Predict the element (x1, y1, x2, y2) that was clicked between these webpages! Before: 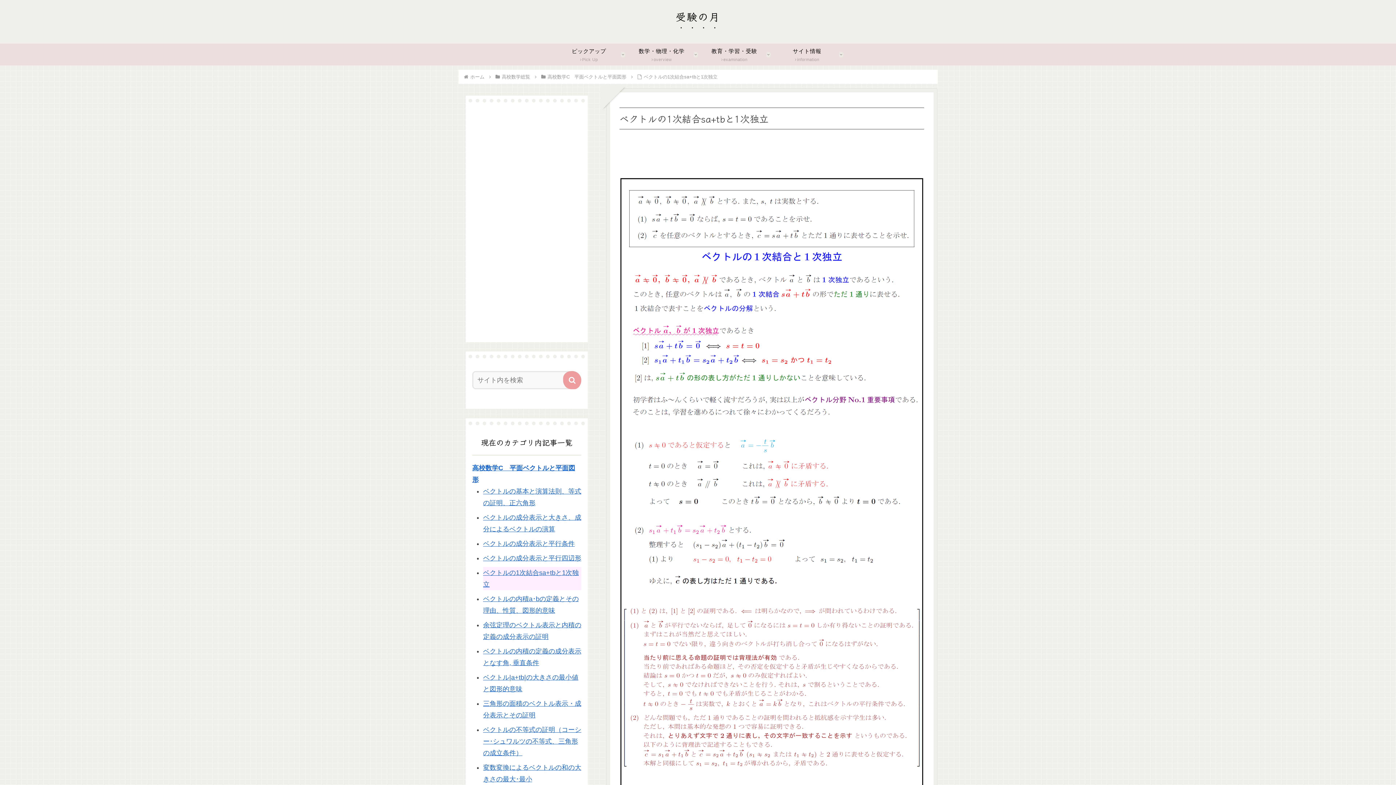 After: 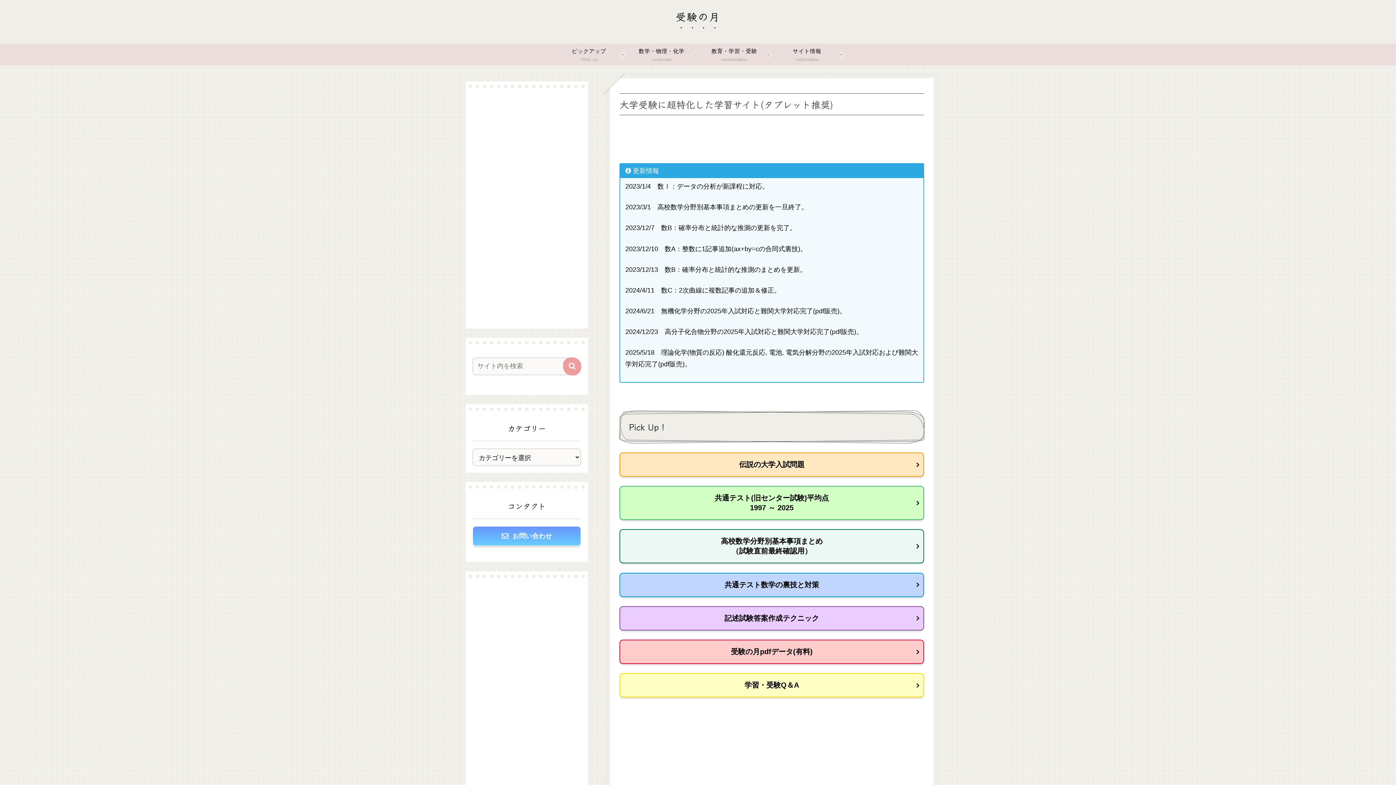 Action: label: 受験の月 bbox: (669, 13, 727, 22)